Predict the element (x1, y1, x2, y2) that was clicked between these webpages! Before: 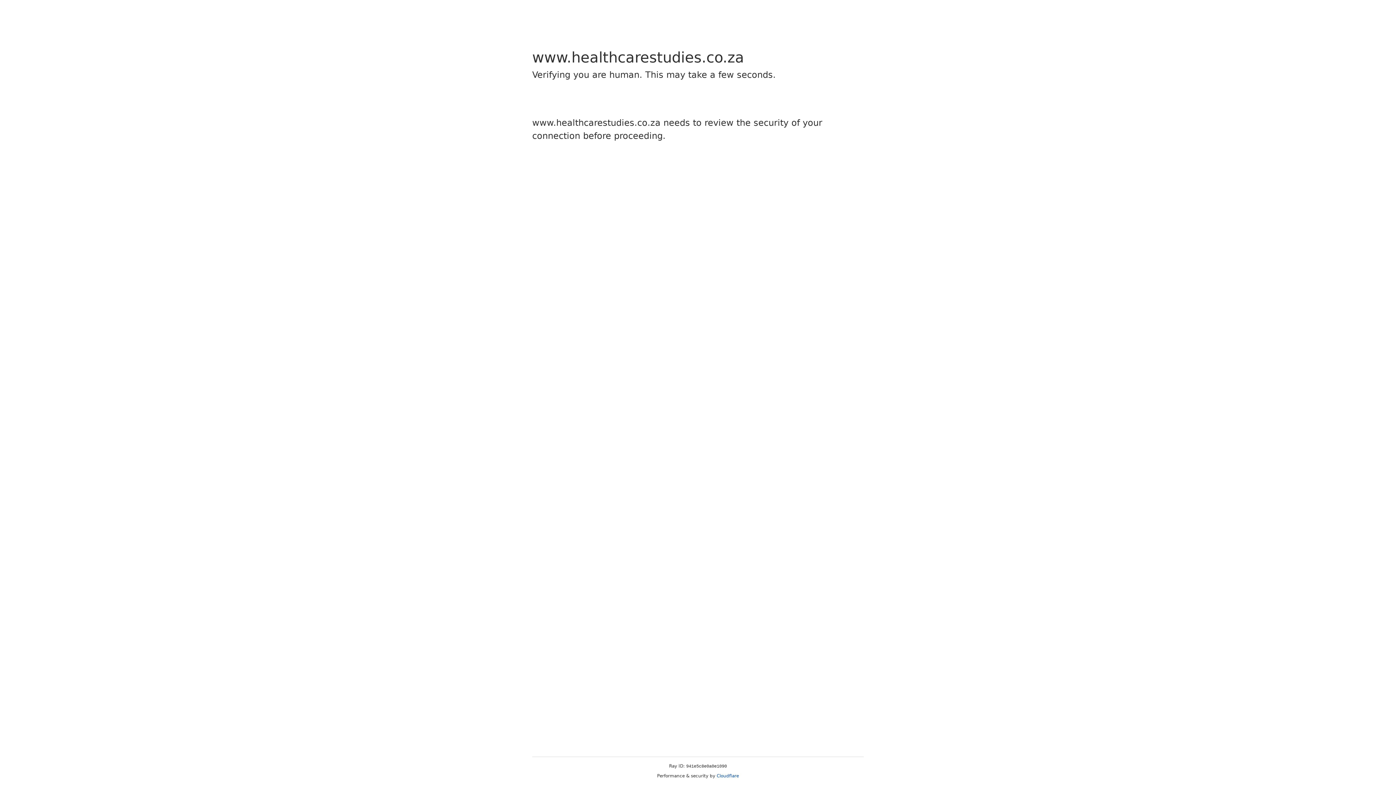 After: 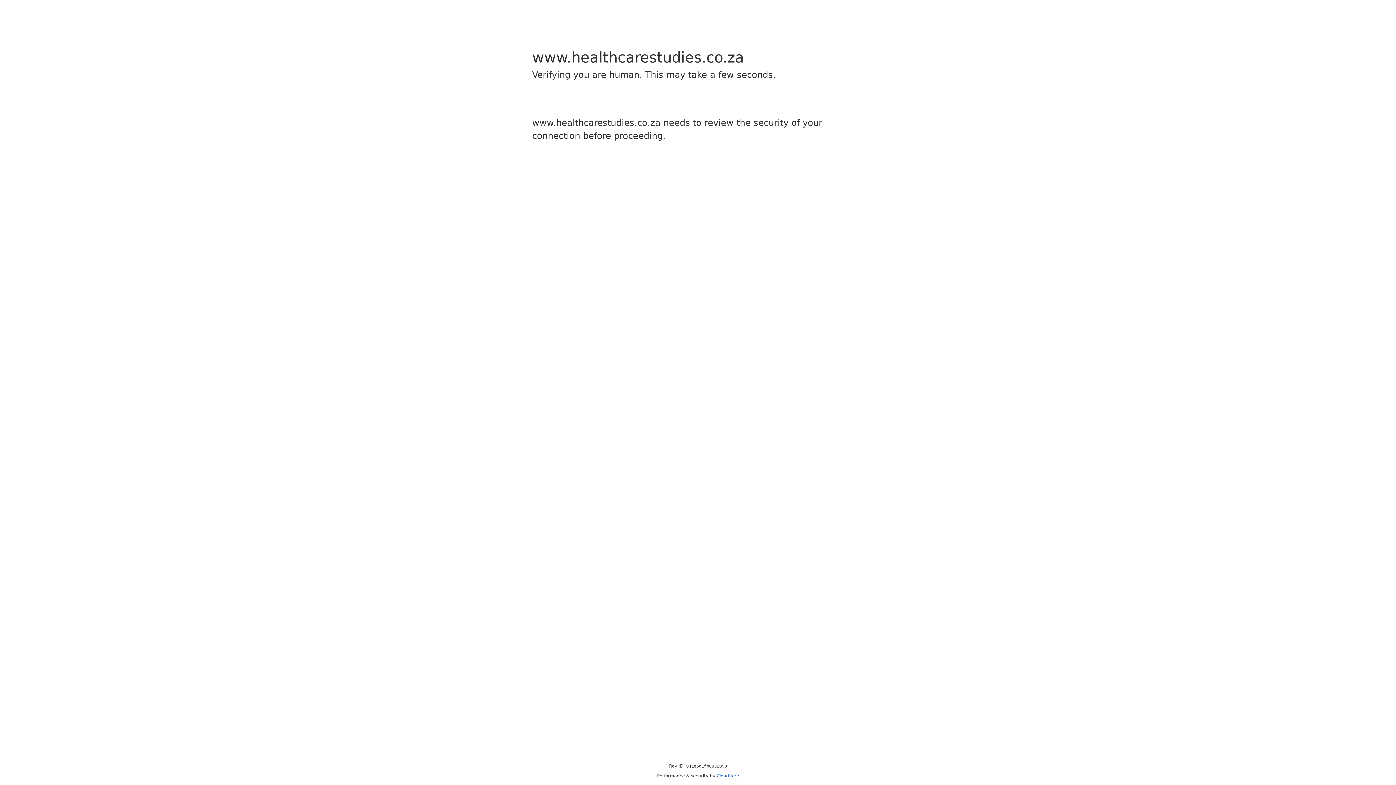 Action: bbox: (716, 773, 739, 778) label: Cloudflare